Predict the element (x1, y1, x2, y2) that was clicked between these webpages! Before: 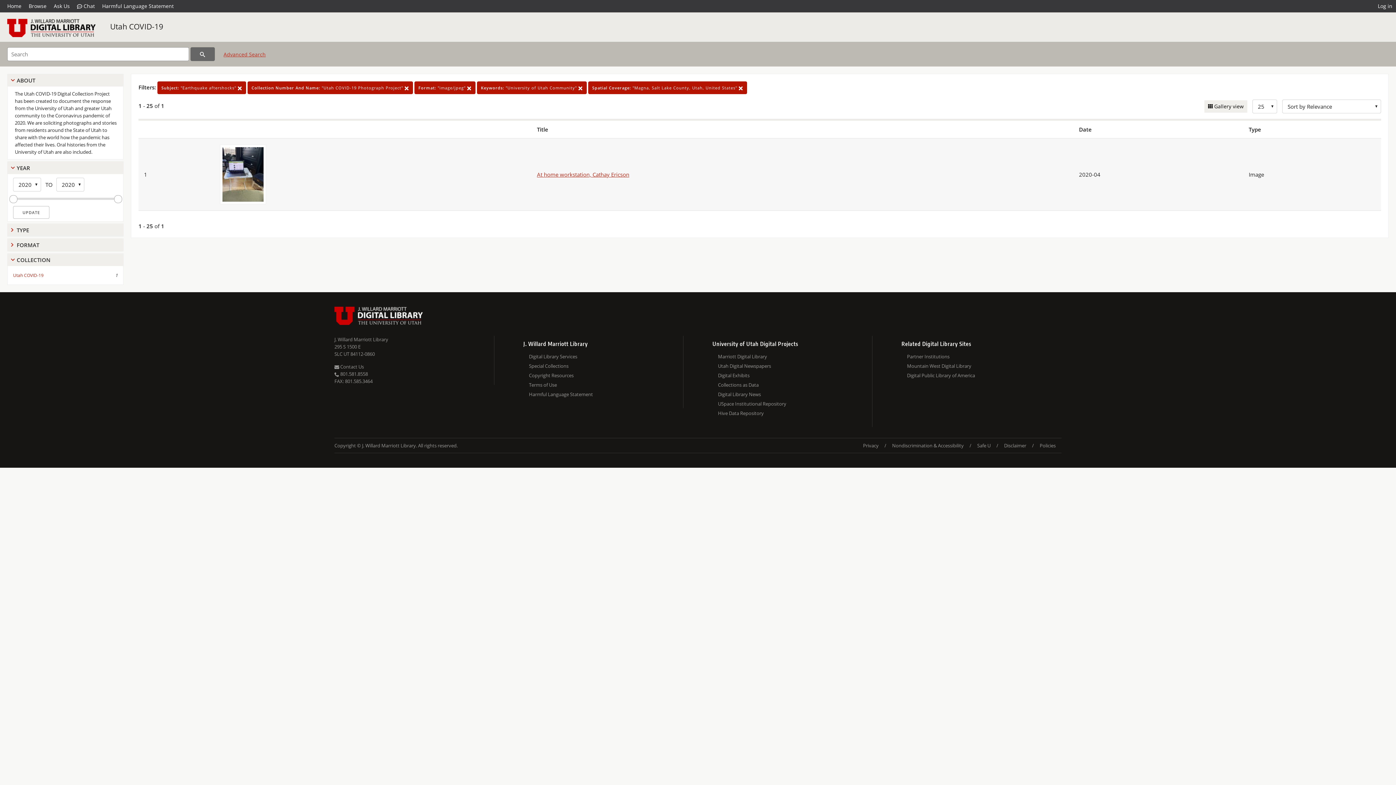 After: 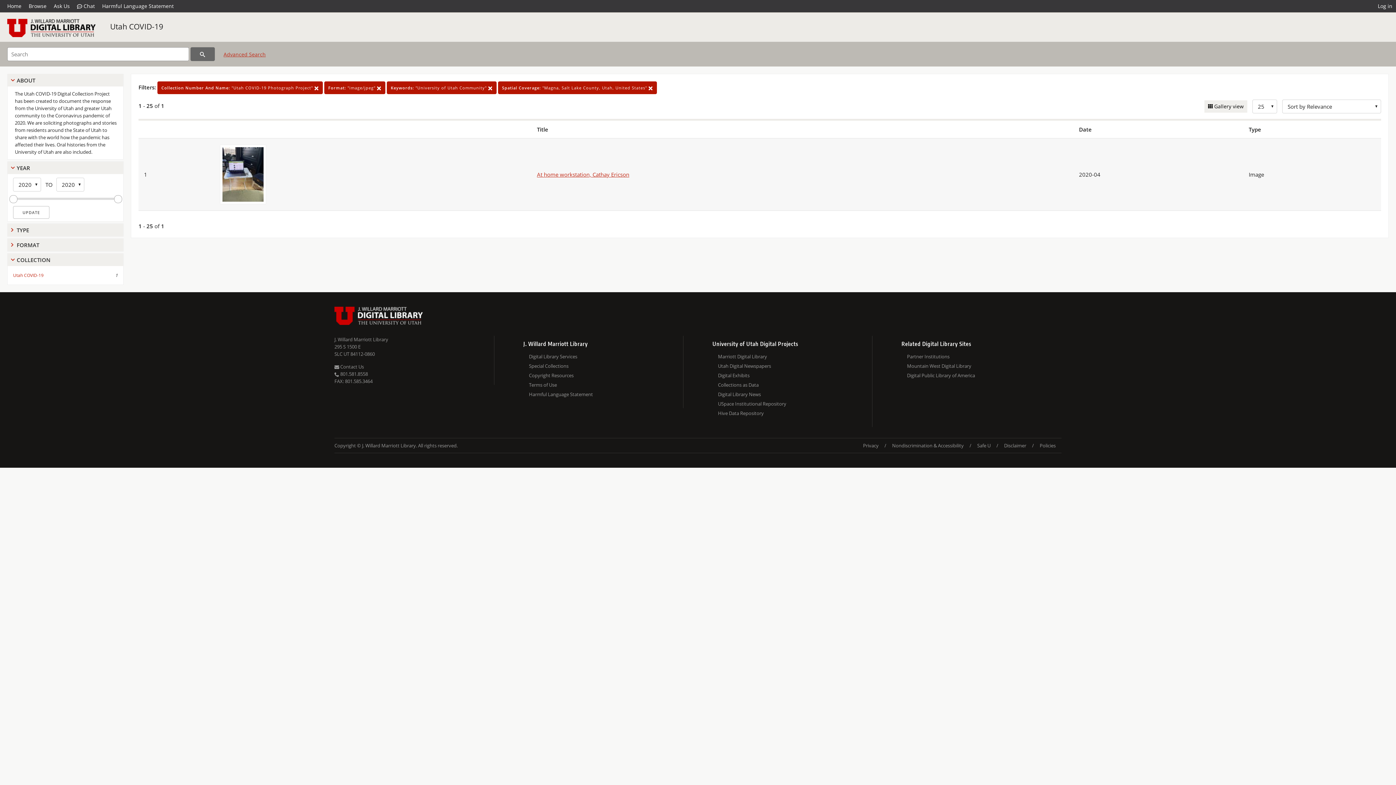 Action: bbox: (157, 81, 246, 94) label: Subject: "Earthquake aftershocks" 